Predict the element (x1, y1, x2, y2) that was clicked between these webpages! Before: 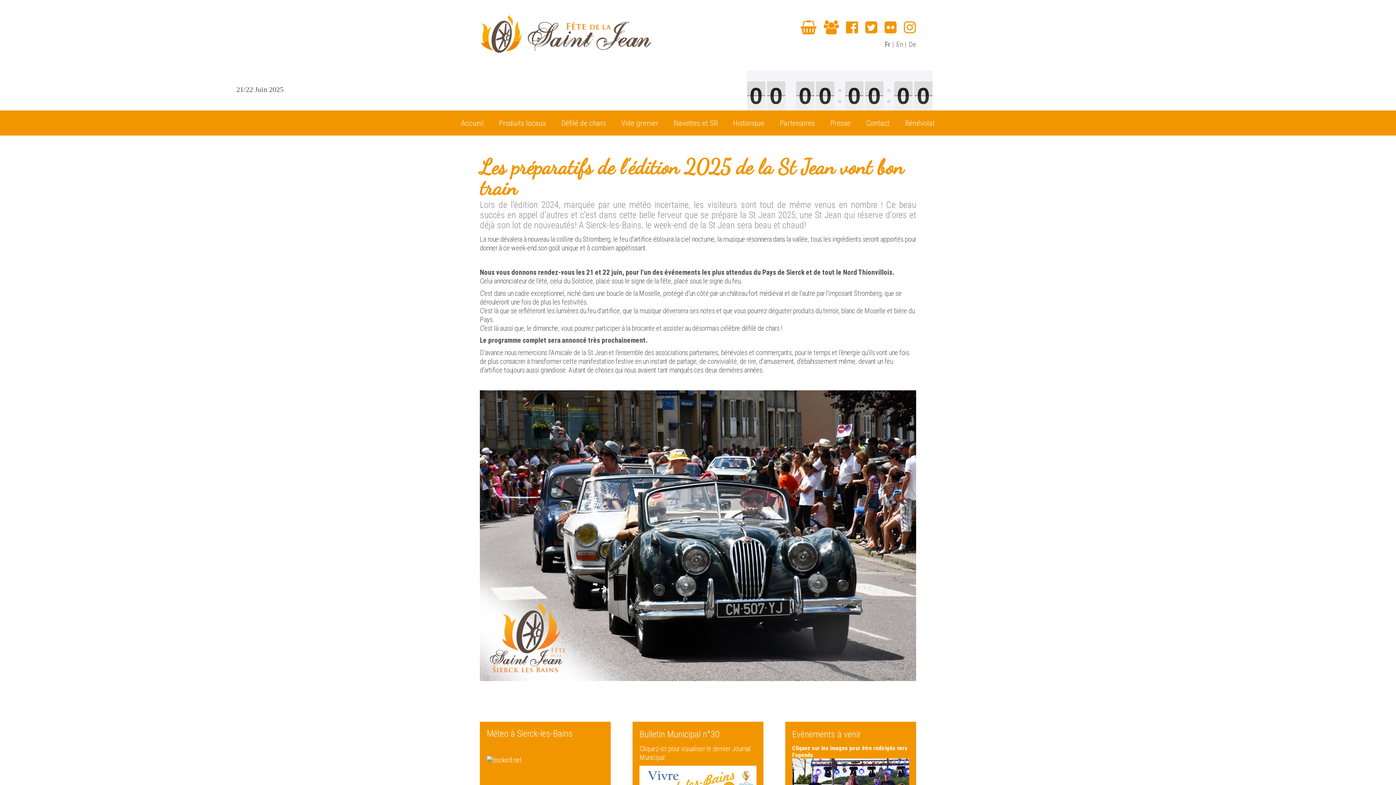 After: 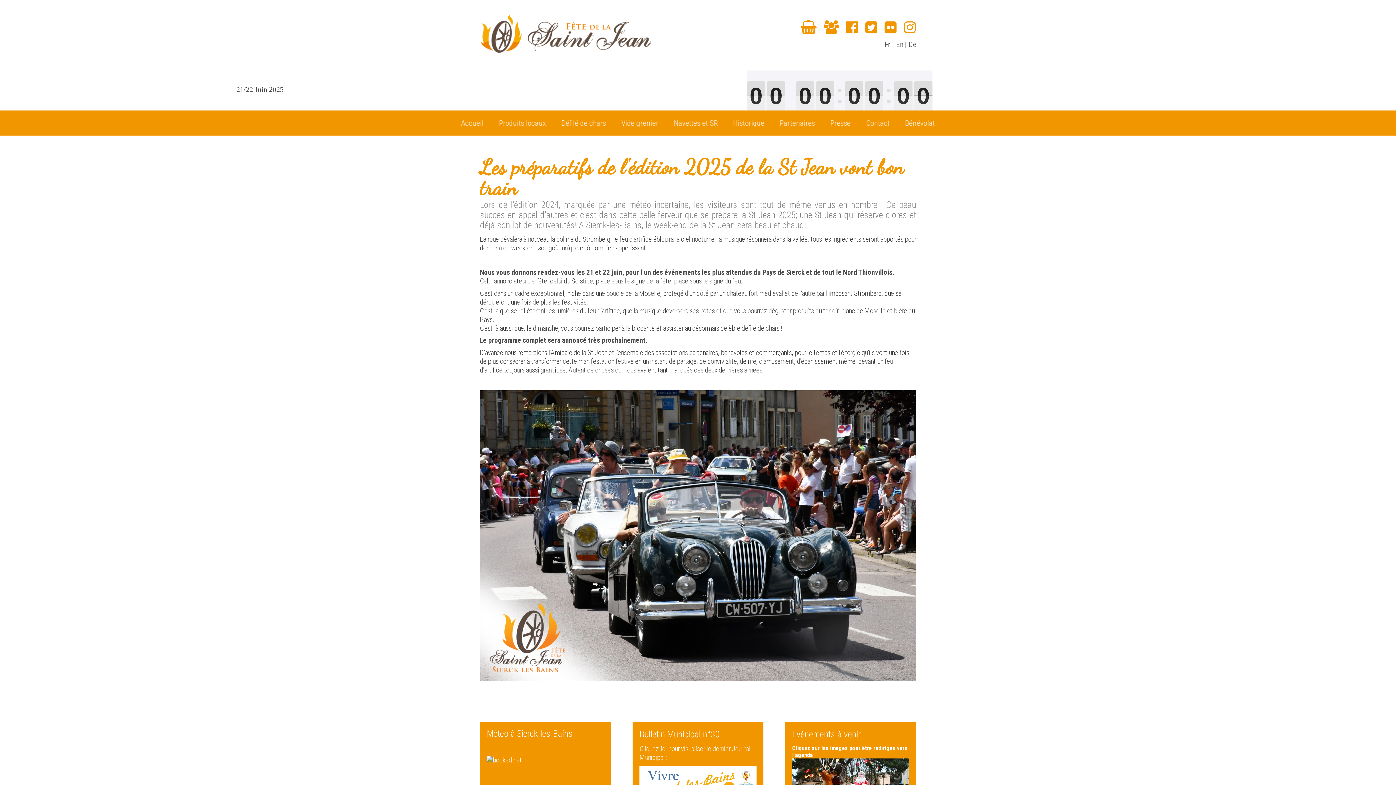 Action: bbox: (839, 19, 858, 35)